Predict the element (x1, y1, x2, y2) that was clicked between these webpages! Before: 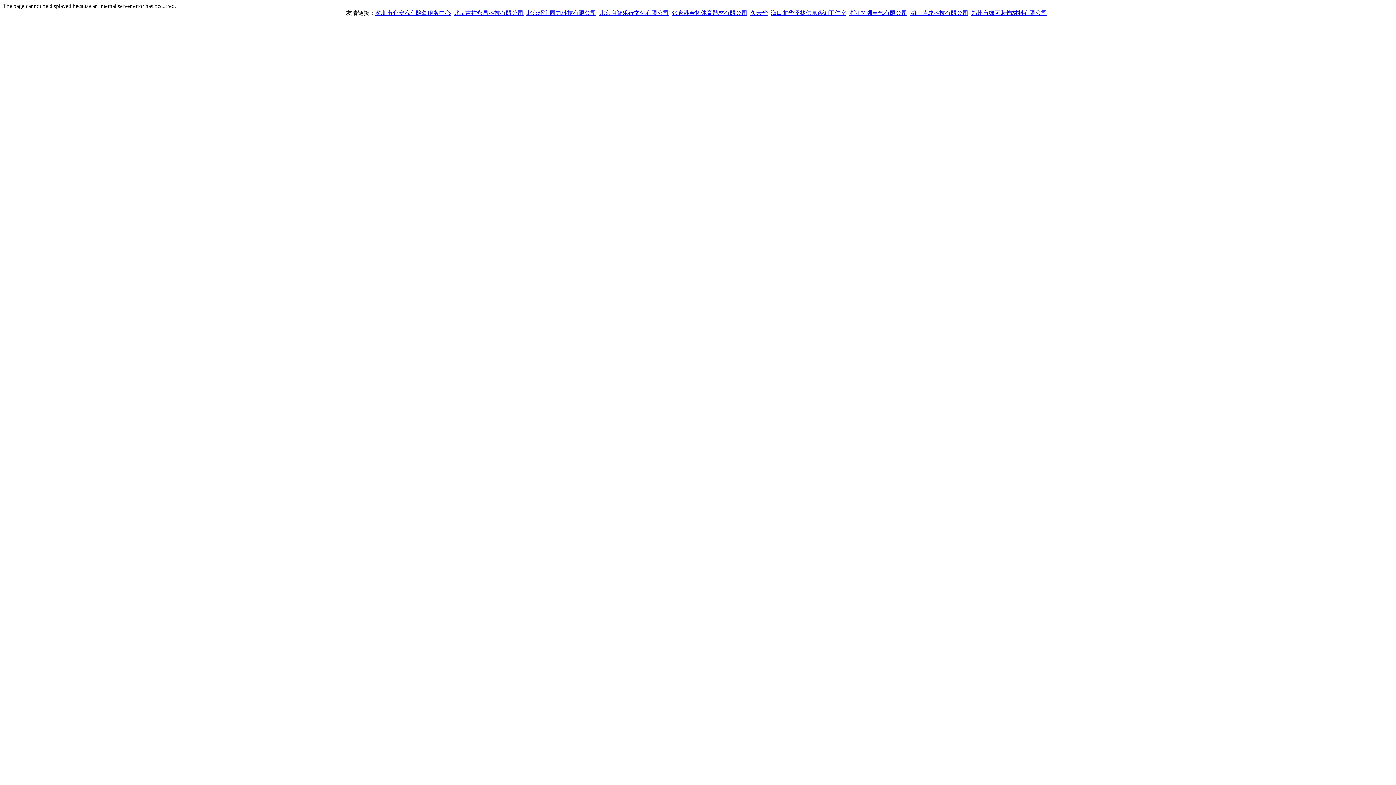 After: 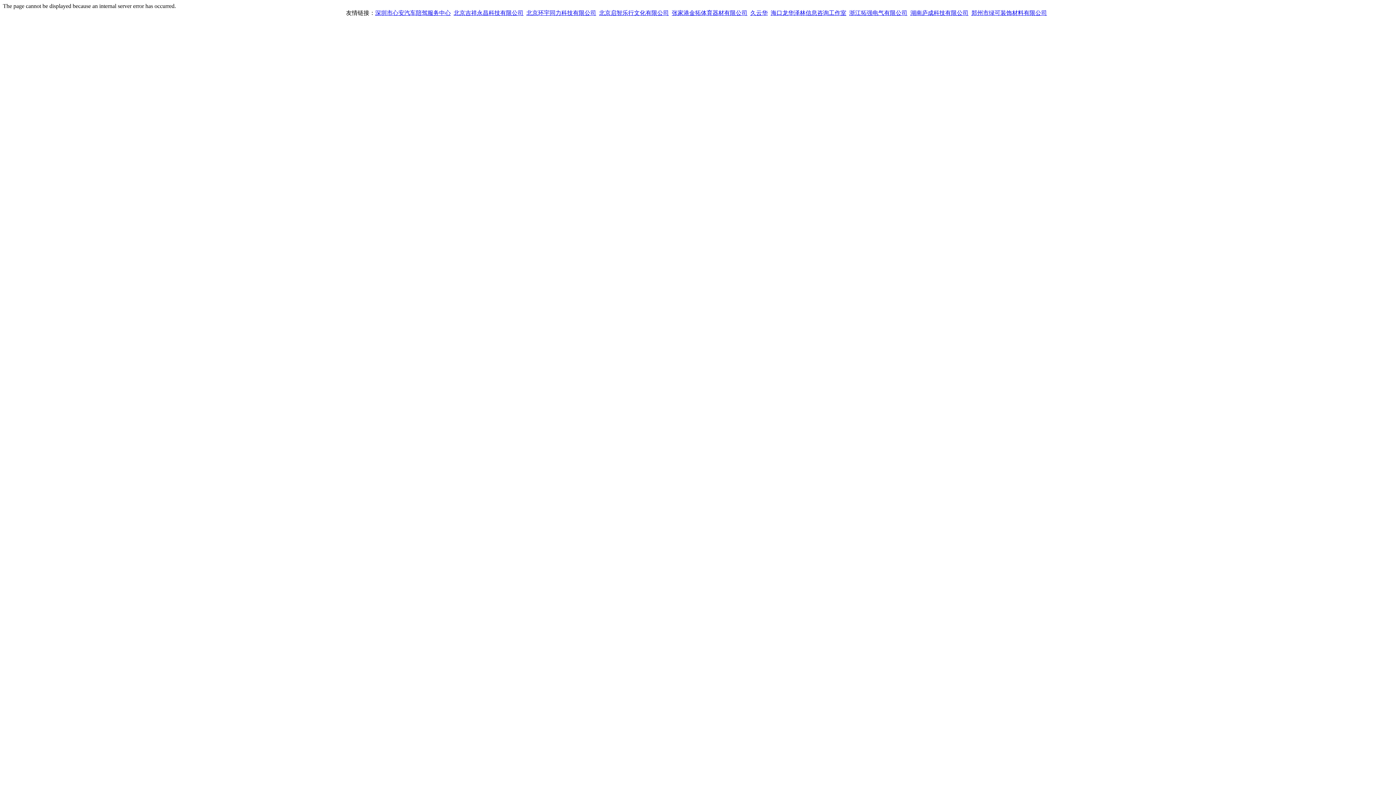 Action: label: 深圳市心安汽车陪驾服务中心 bbox: (375, 9, 450, 16)